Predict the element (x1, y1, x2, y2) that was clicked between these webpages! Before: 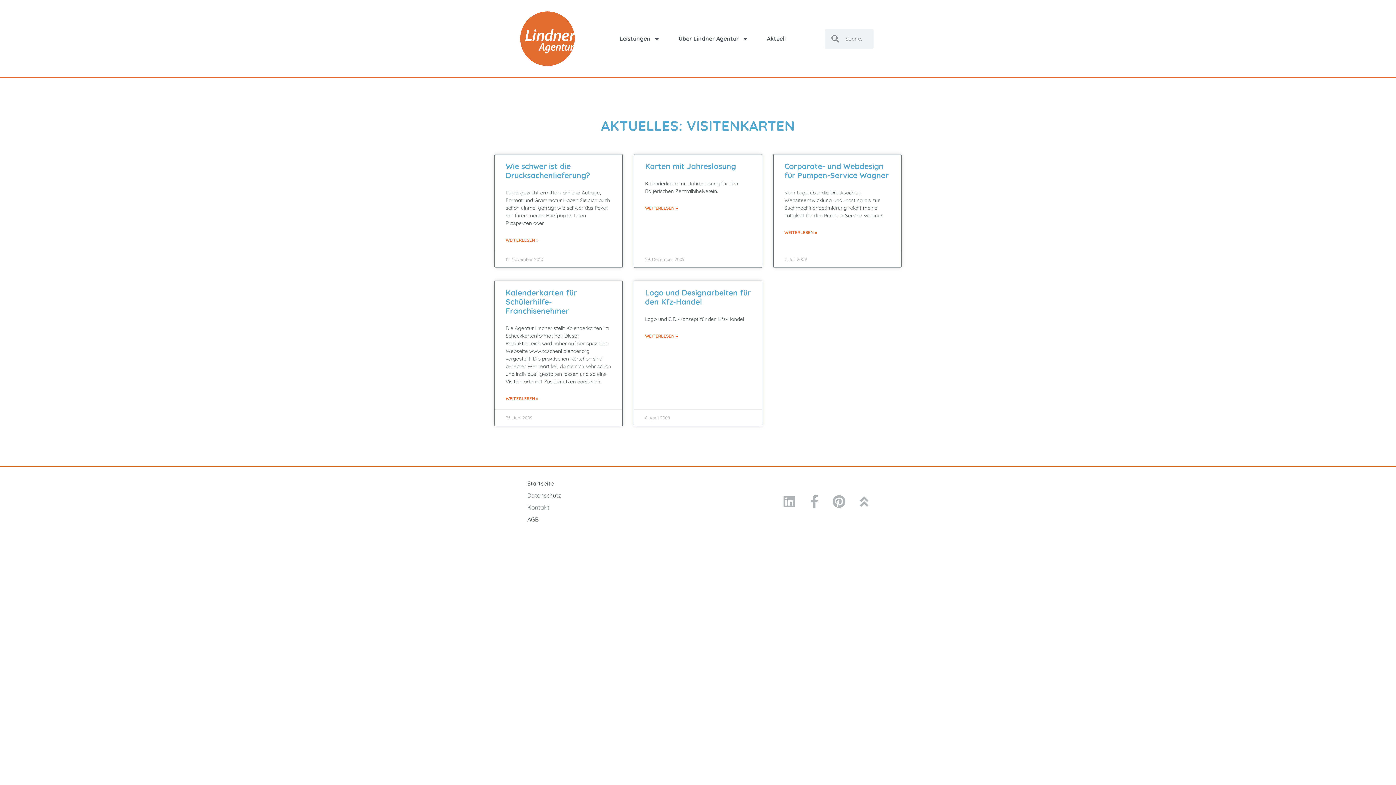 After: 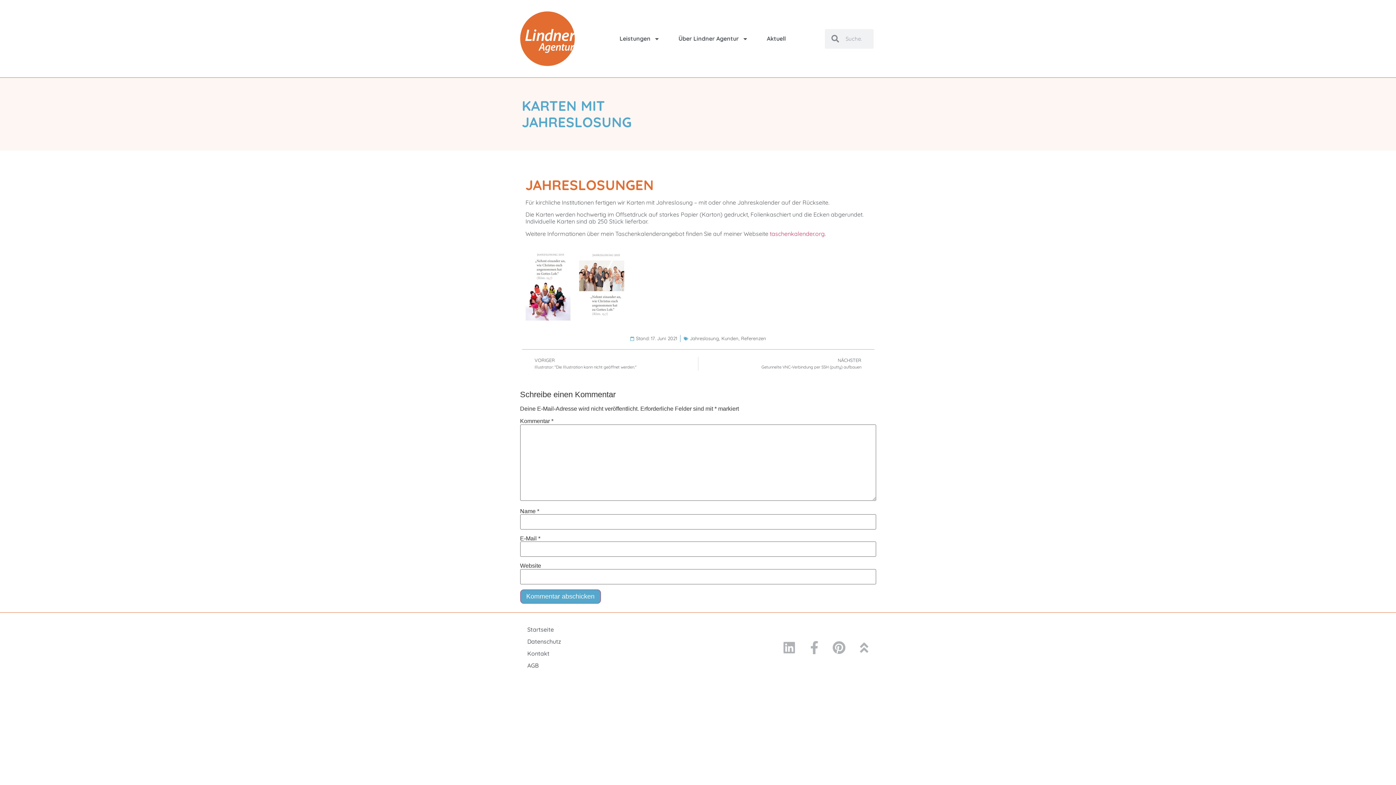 Action: label: Read more about Karten mit Jahreslosung bbox: (645, 204, 677, 211)